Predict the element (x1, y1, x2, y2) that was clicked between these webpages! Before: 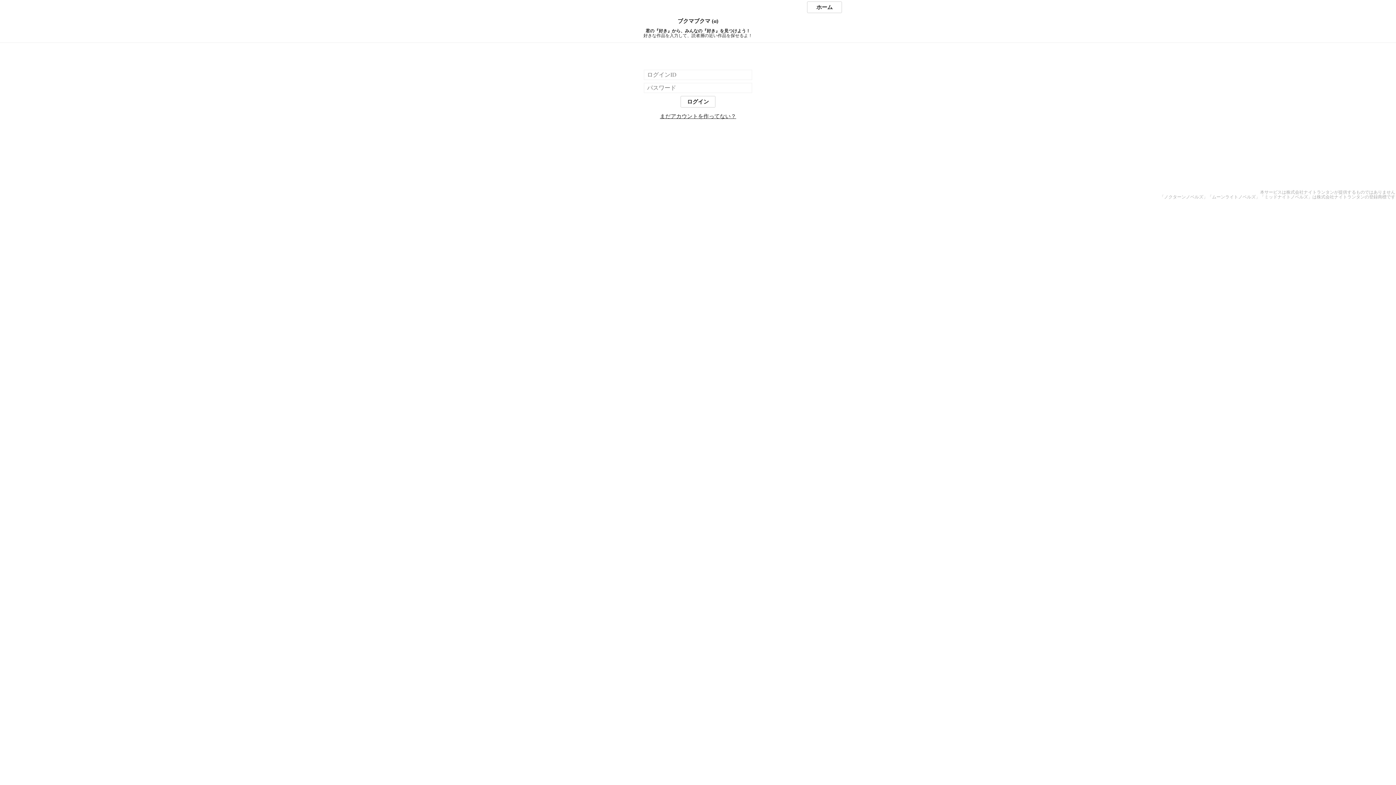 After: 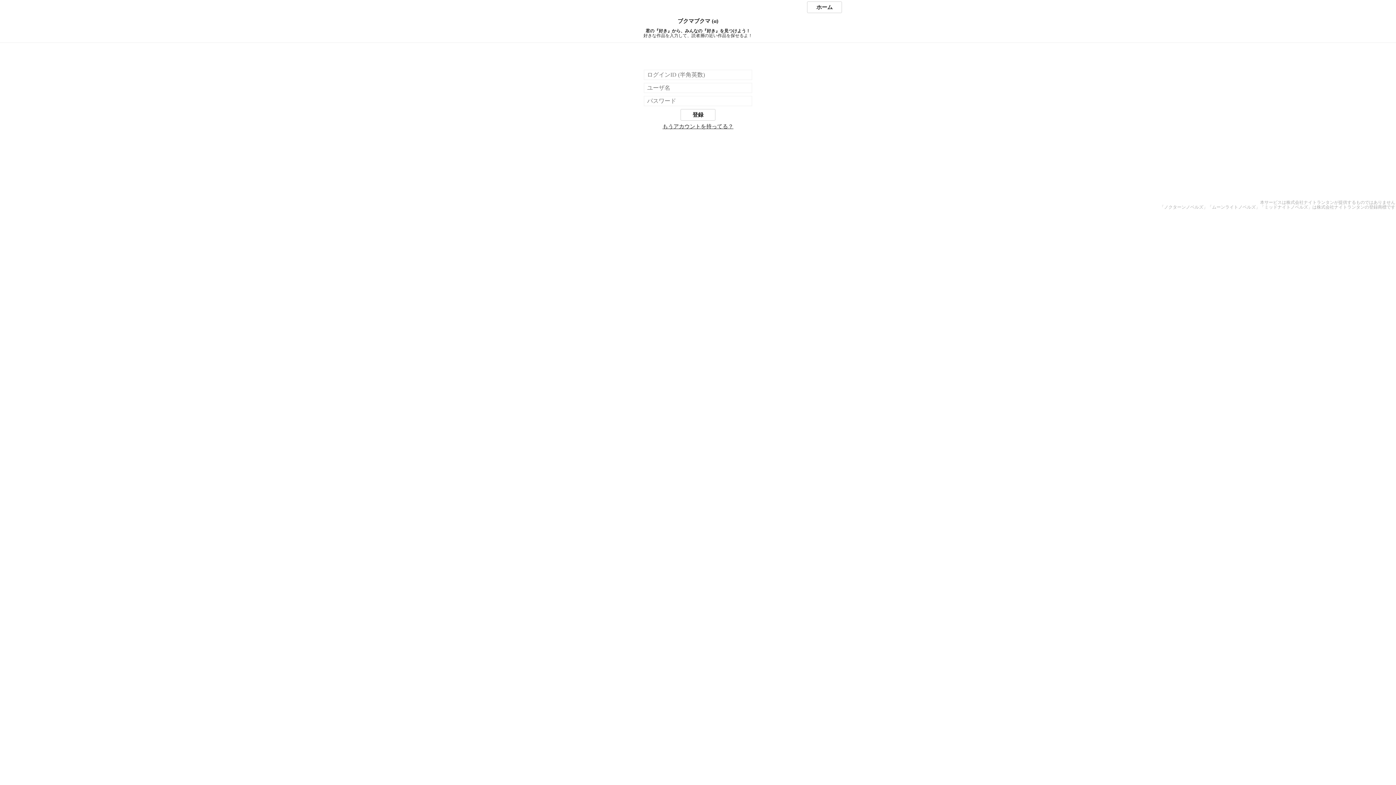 Action: label: まだアカウントを作ってない？ bbox: (660, 113, 736, 119)